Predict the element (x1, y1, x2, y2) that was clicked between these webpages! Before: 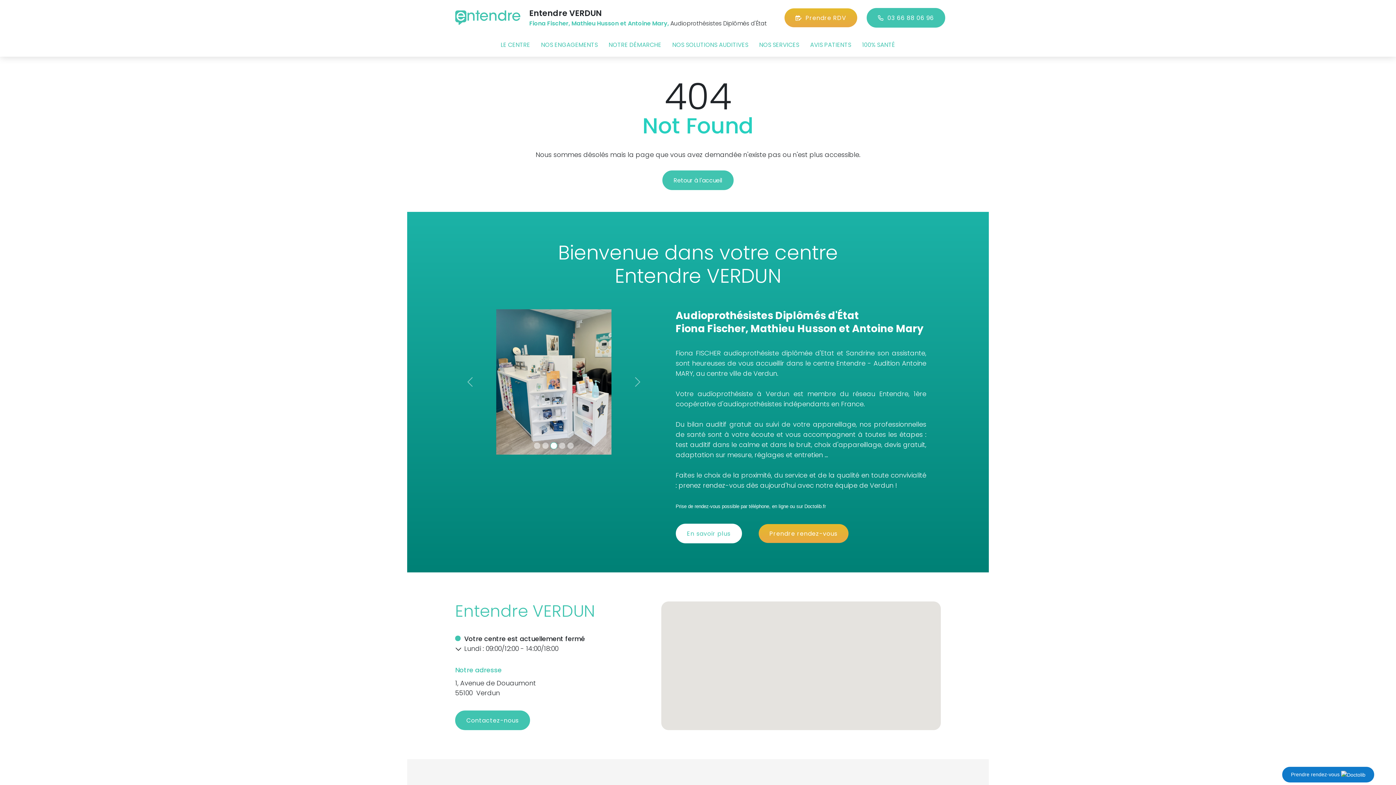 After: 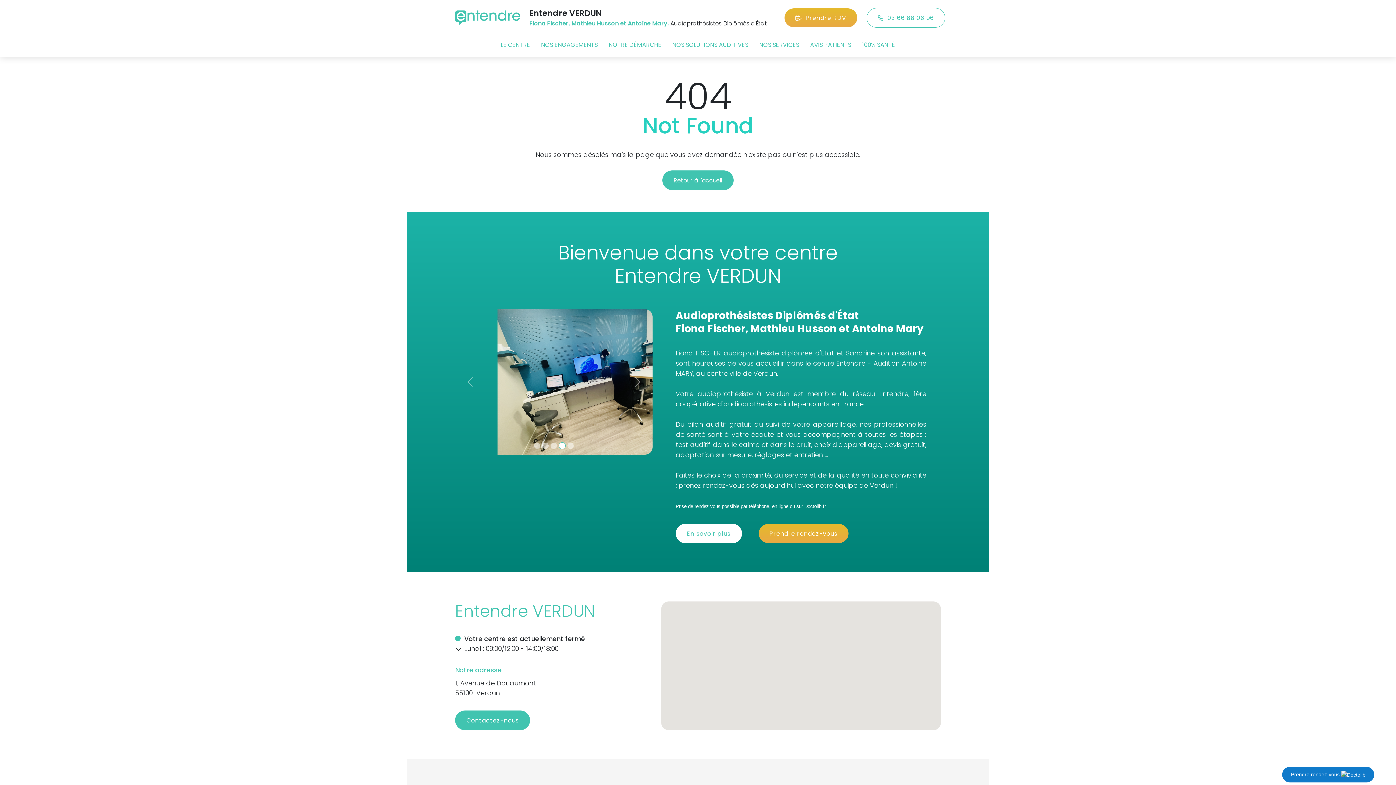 Action: bbox: (866, 7, 945, 27) label: 03 66 88 06 96